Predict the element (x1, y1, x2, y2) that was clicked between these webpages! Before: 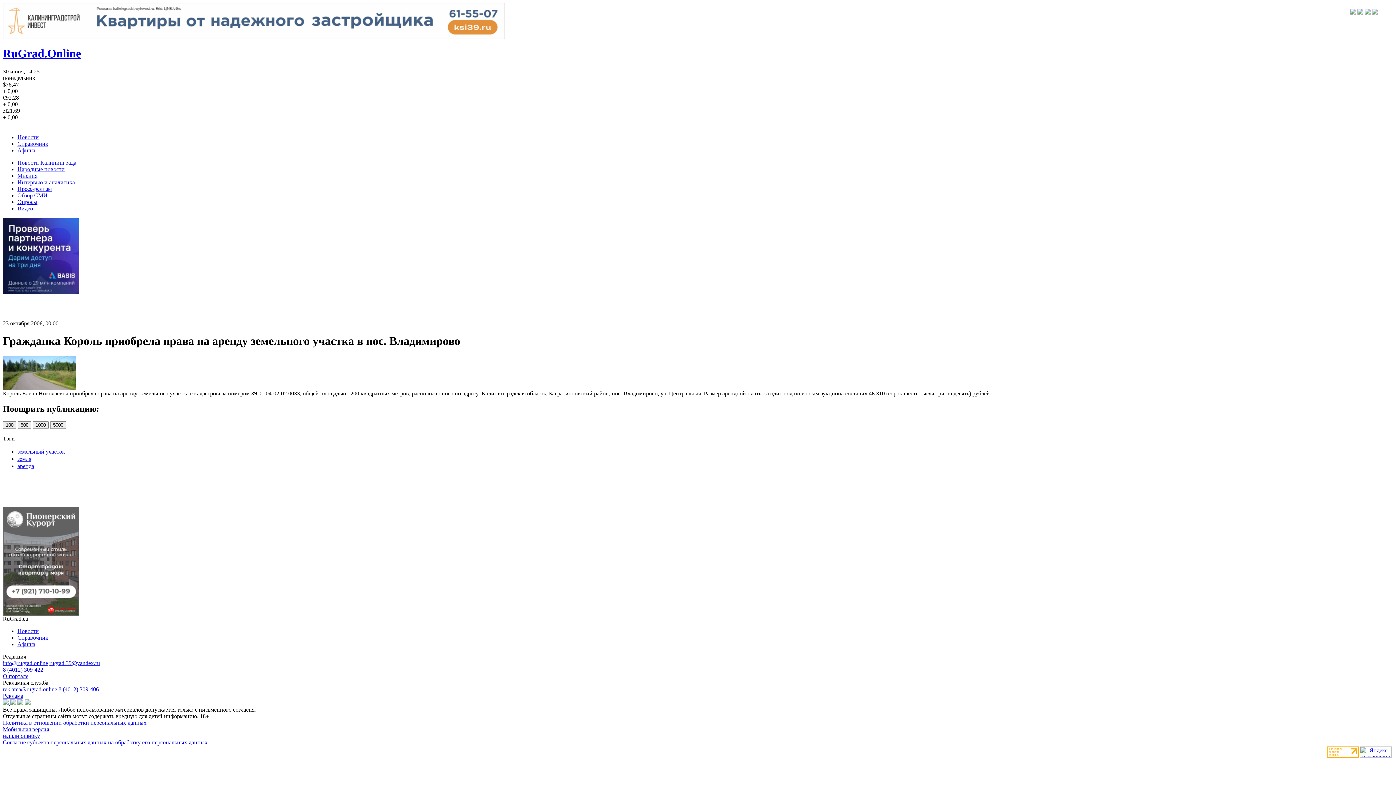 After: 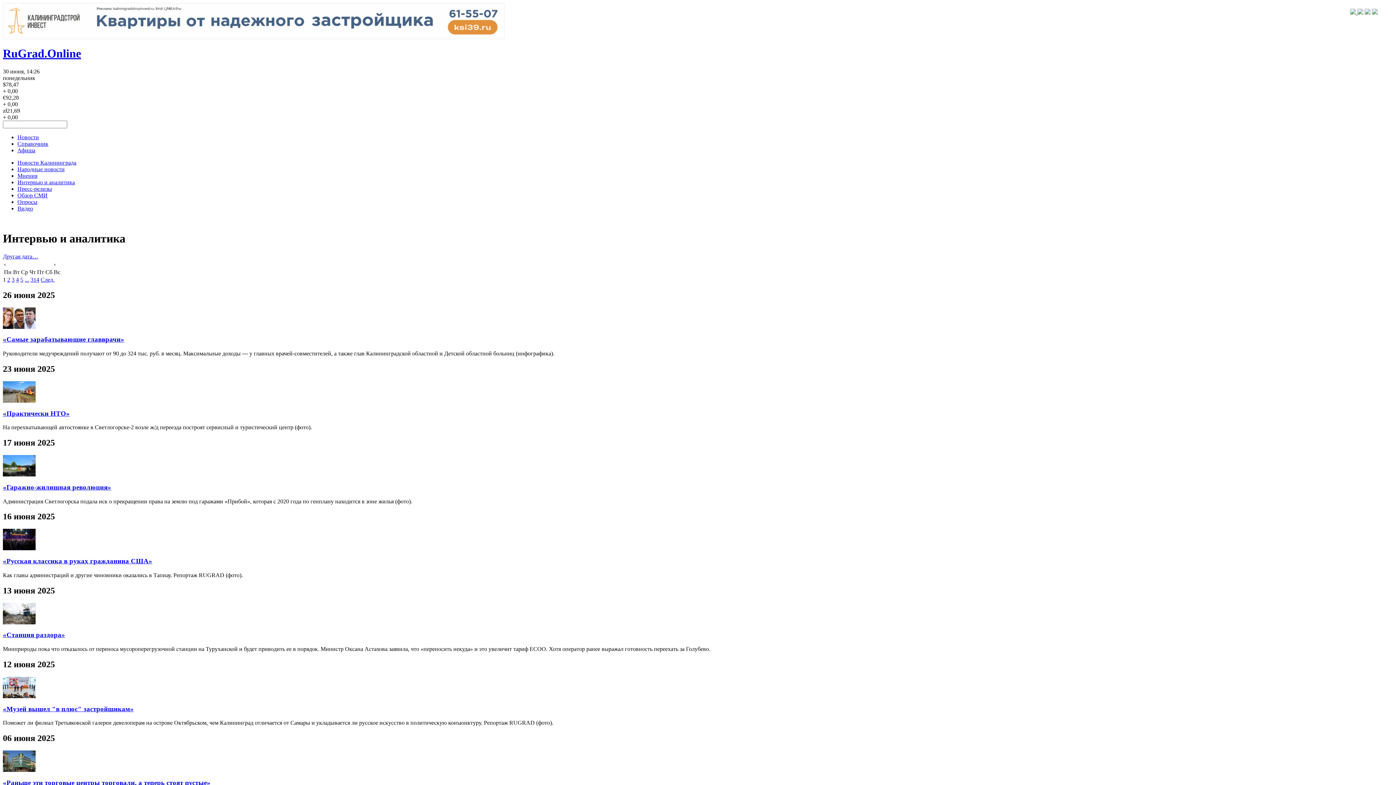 Action: bbox: (17, 179, 74, 185) label: Интервью и аналитика